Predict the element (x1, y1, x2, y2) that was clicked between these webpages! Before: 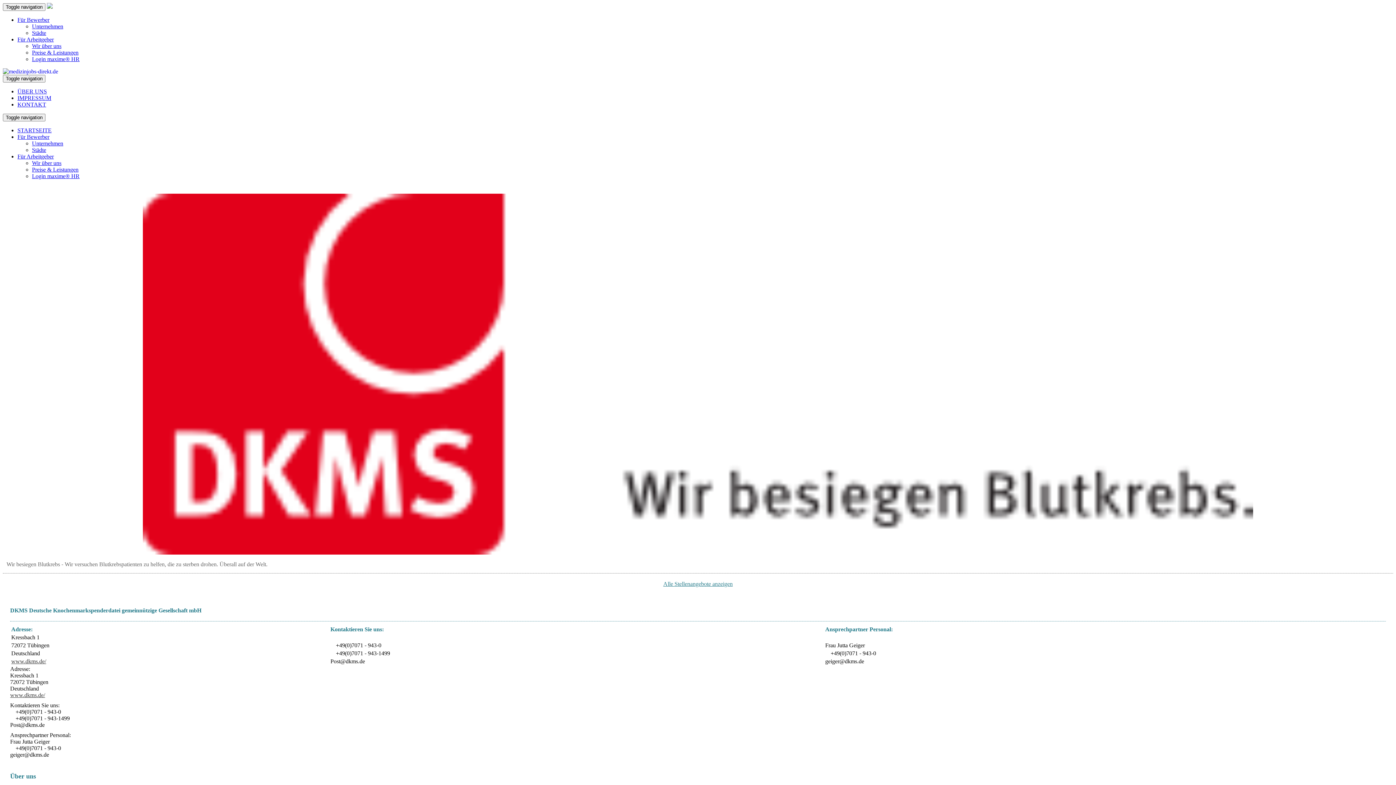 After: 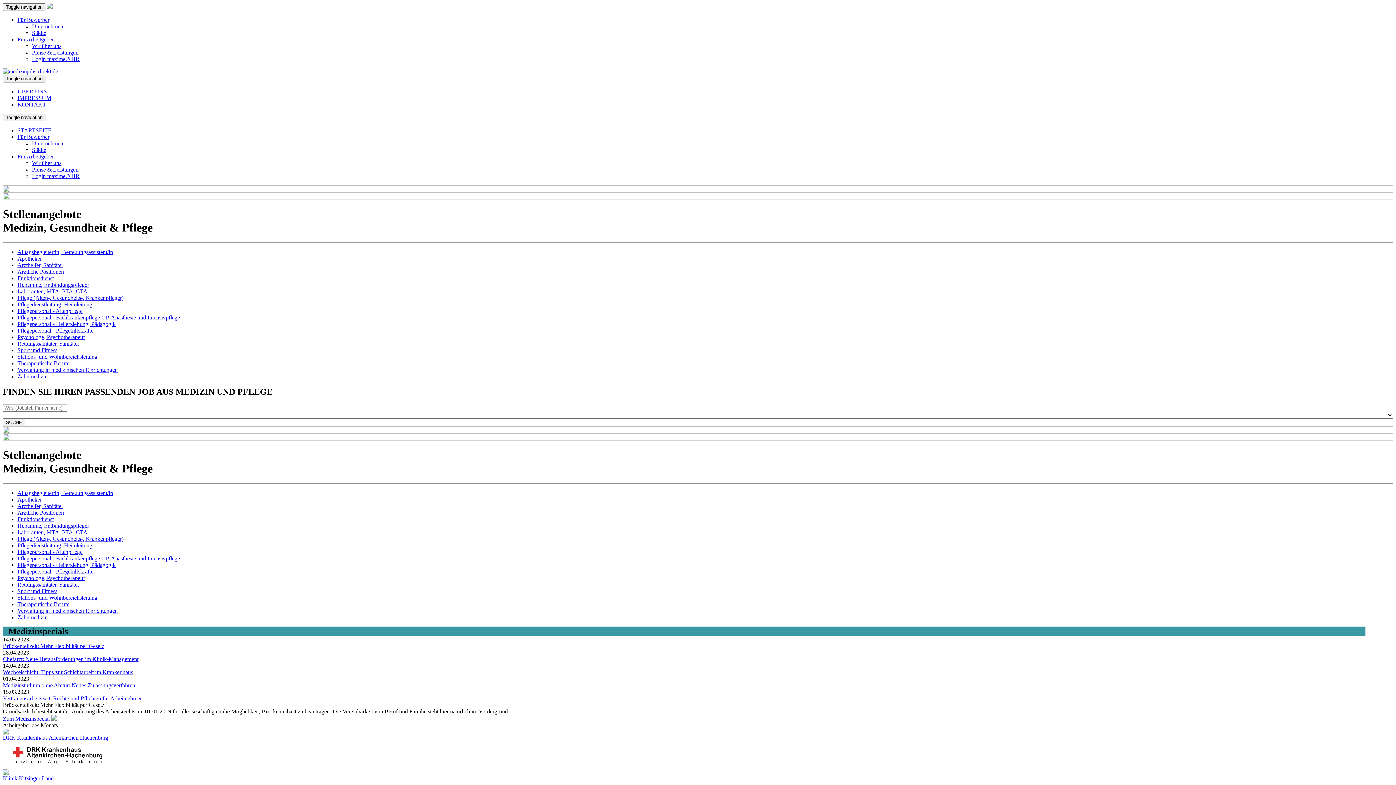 Action: bbox: (2, 68, 58, 74)